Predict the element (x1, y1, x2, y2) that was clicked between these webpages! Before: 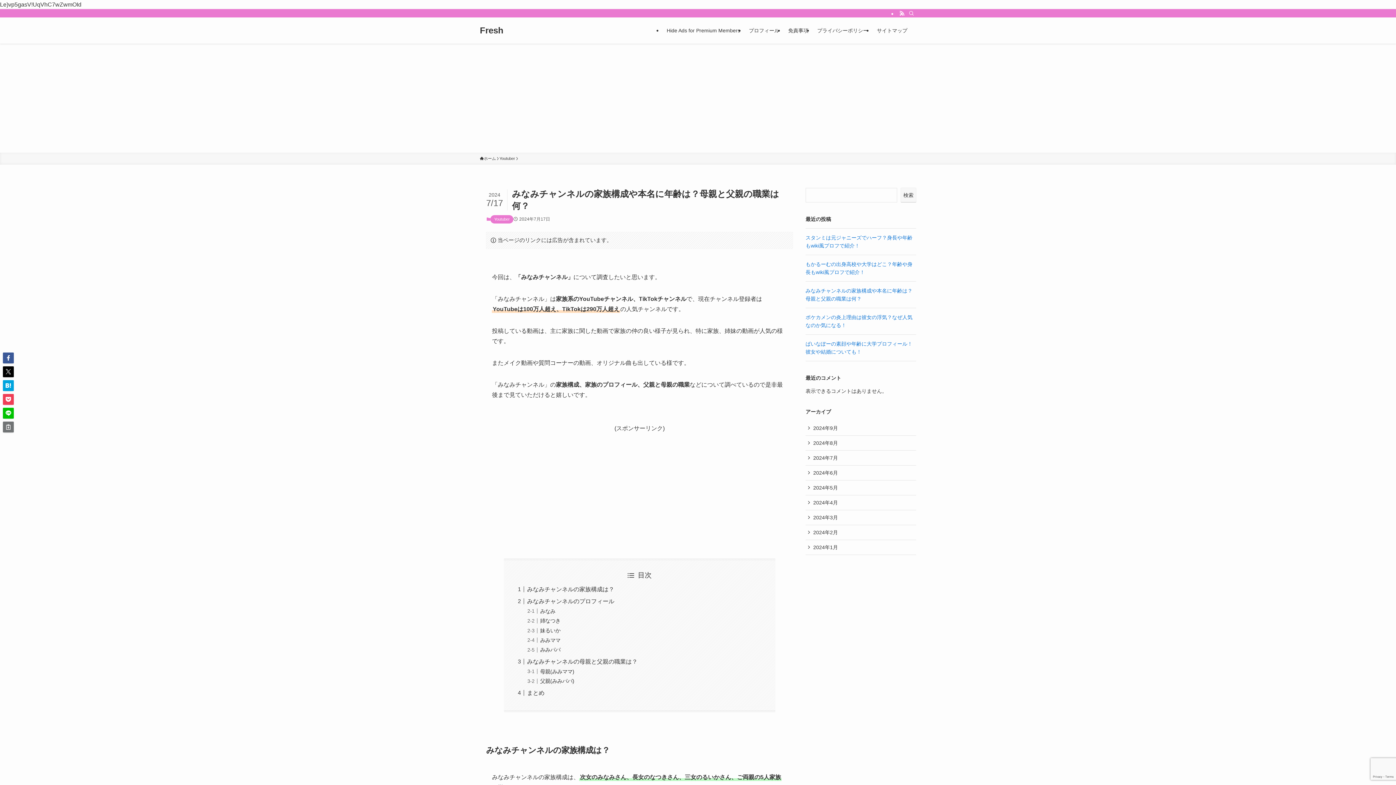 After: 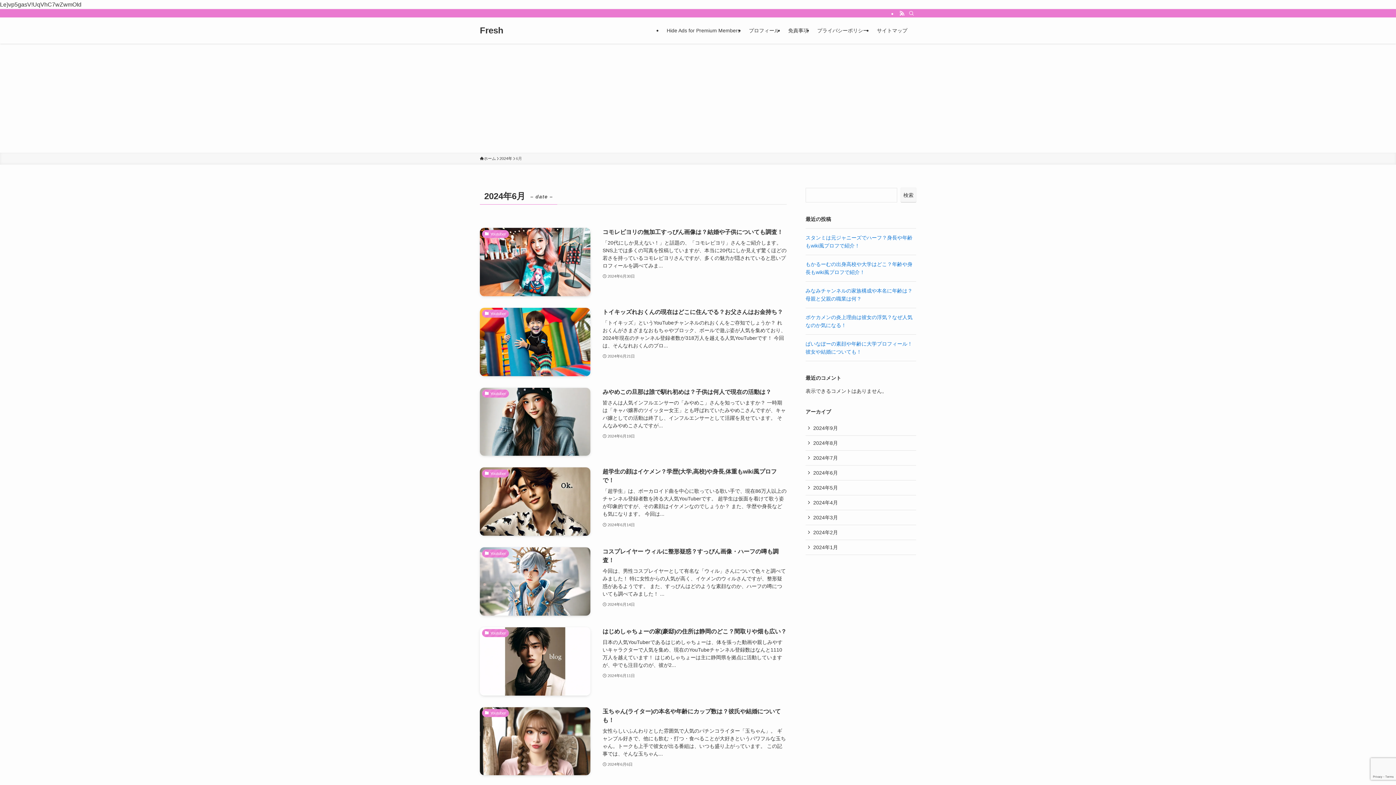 Action: bbox: (805, 465, 916, 480) label: 2024年6月